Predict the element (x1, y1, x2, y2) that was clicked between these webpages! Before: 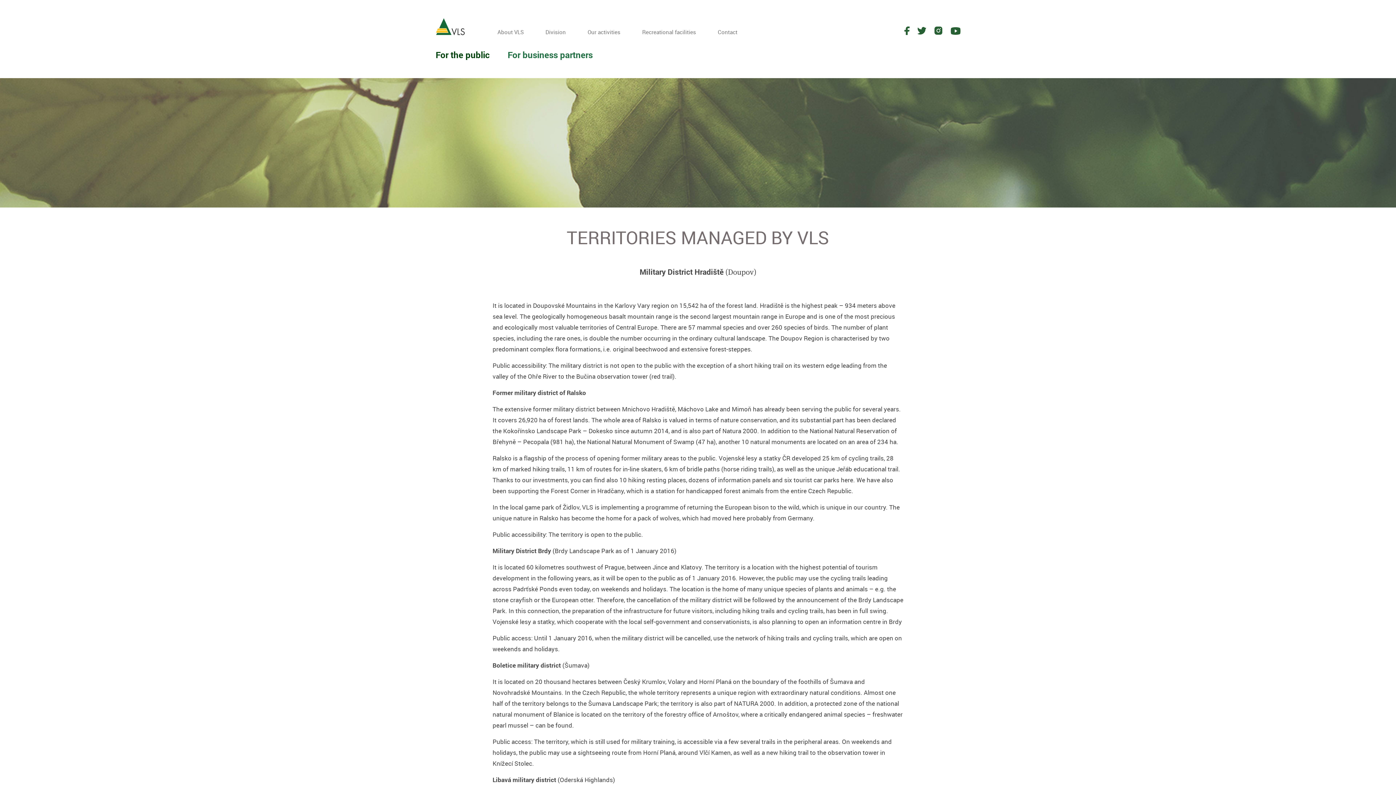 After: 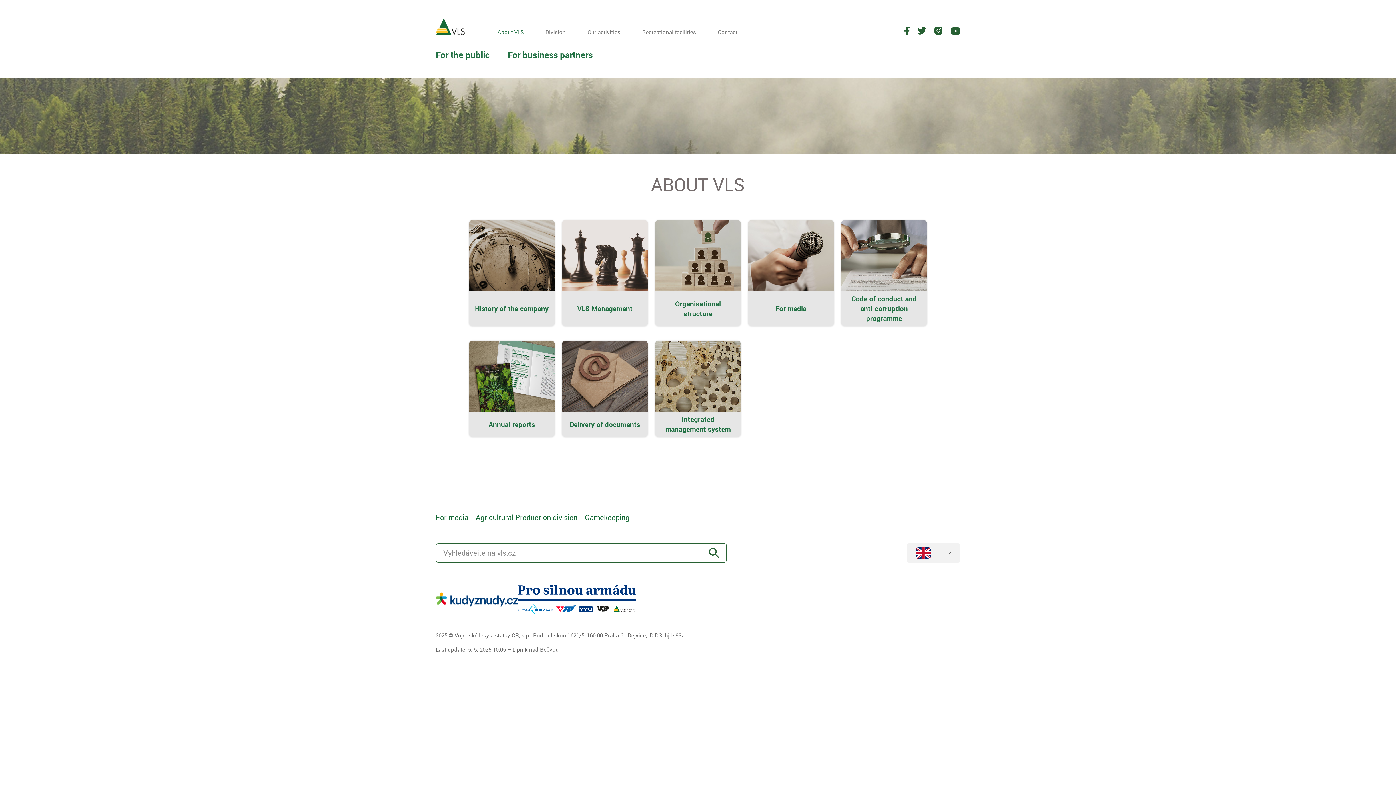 Action: bbox: (497, 28, 523, 35) label: About VLS